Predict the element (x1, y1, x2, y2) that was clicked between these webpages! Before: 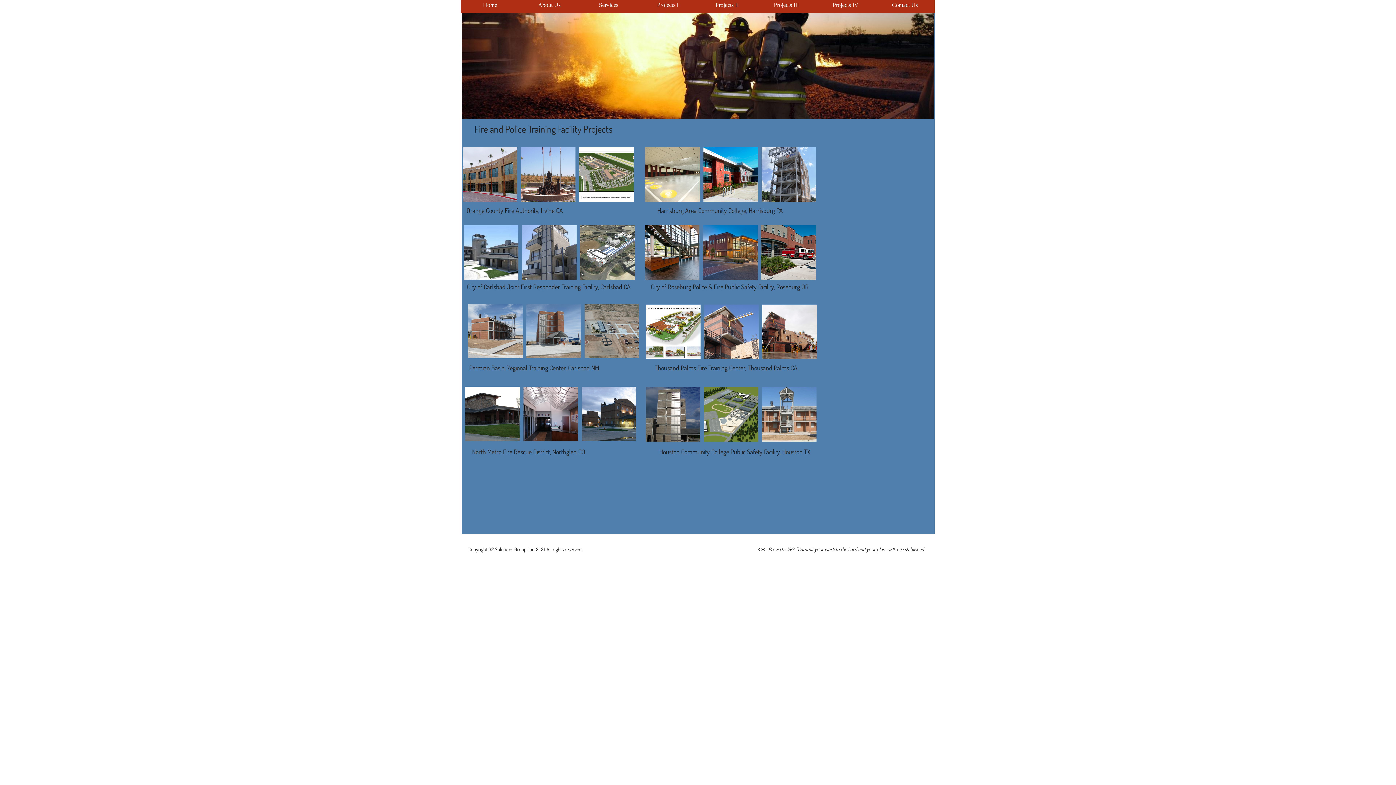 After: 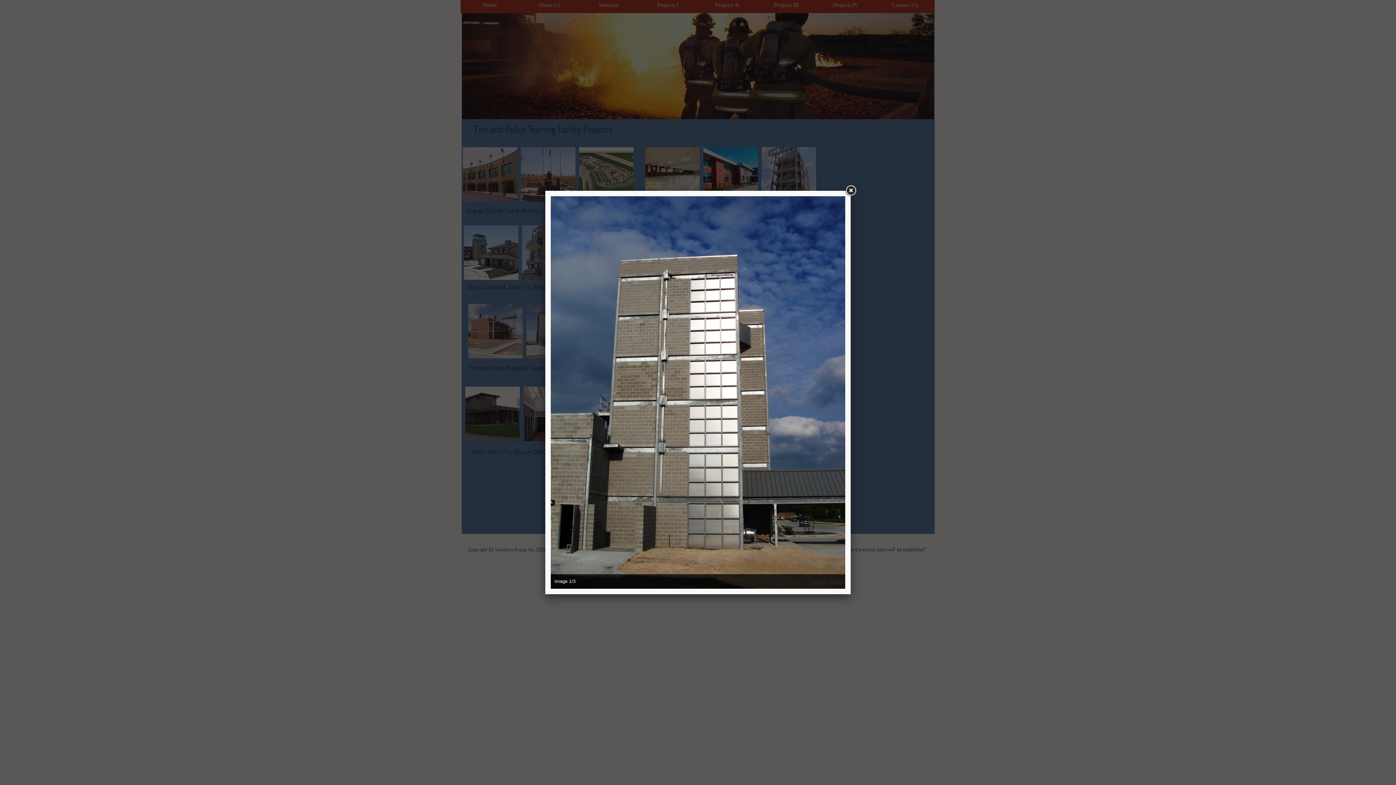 Action: bbox: (645, 387, 700, 441)